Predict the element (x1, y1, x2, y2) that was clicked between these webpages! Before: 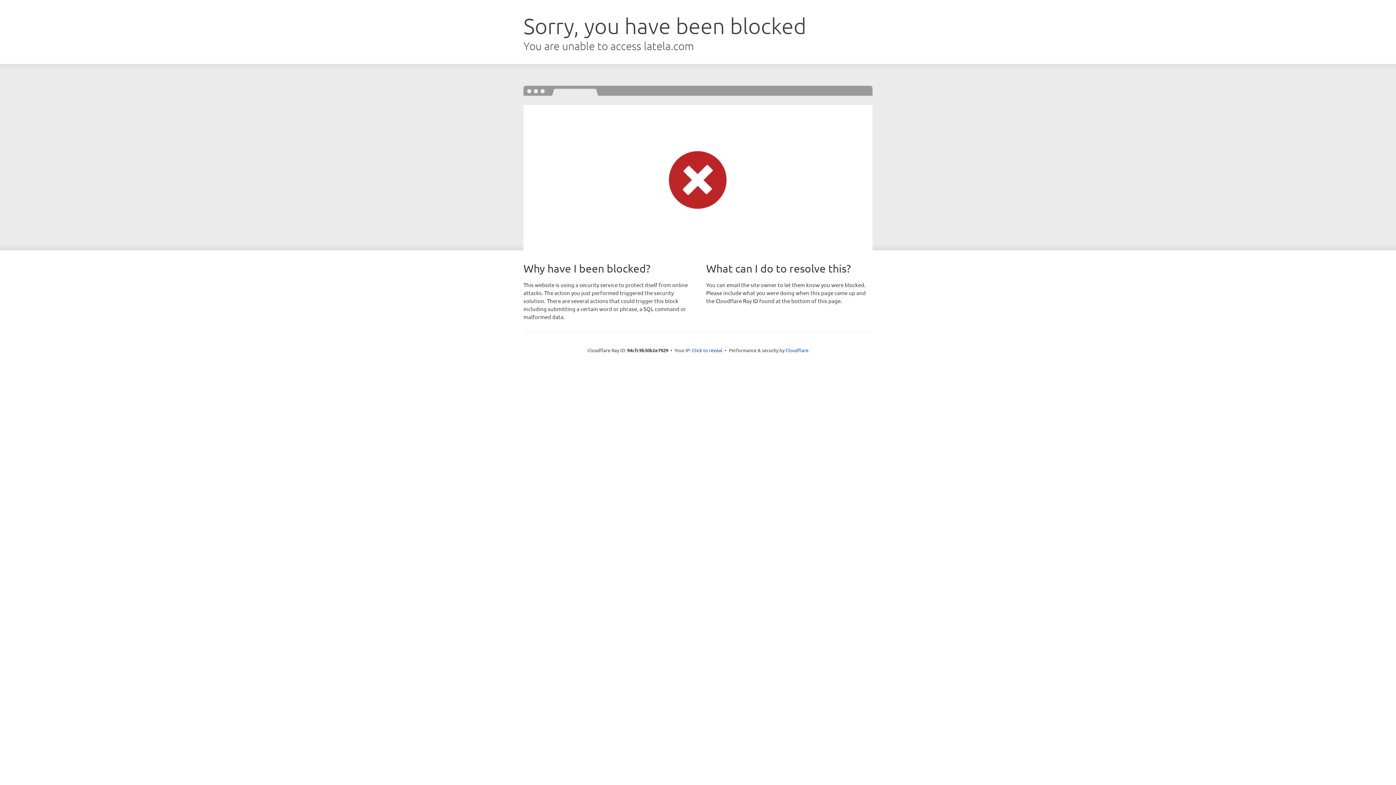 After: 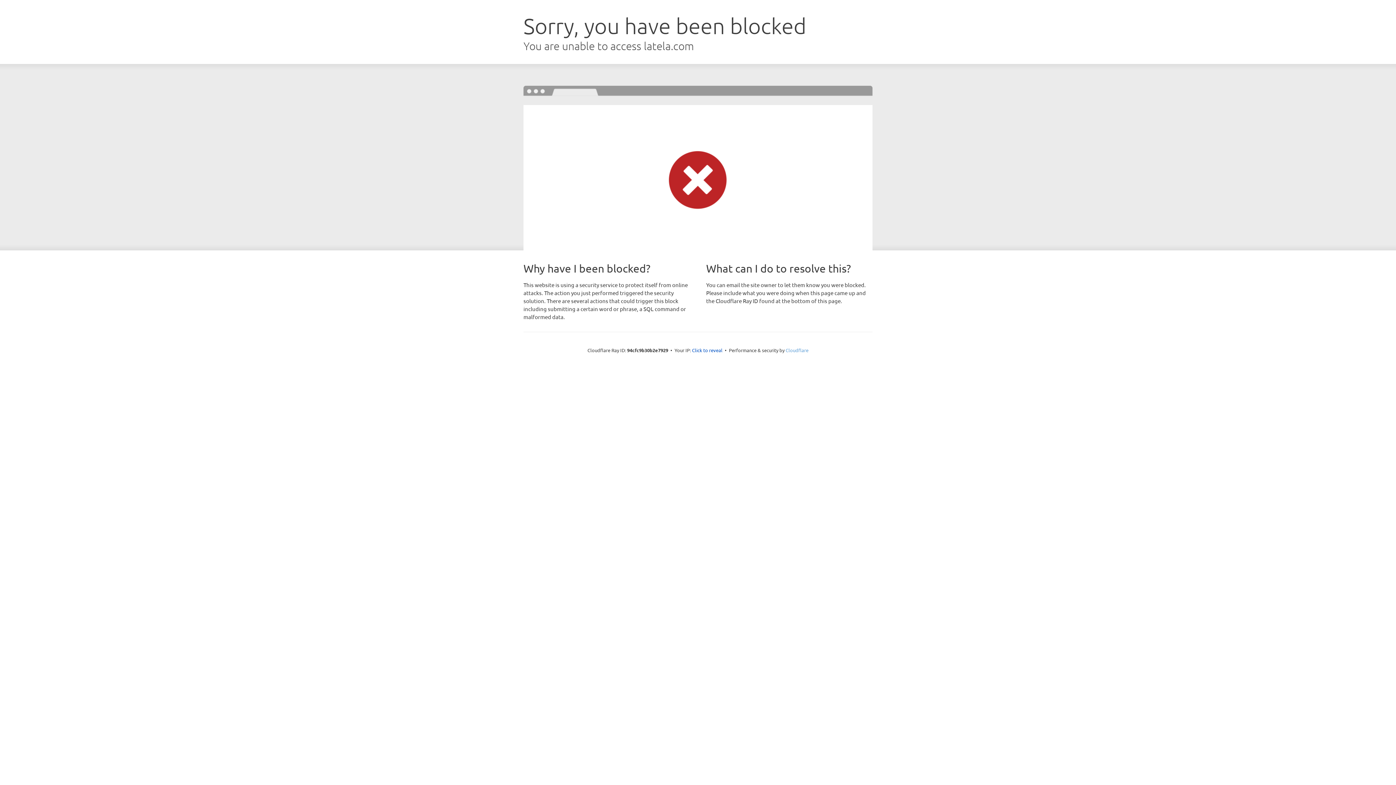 Action: bbox: (785, 347, 808, 353) label: Cloudflare